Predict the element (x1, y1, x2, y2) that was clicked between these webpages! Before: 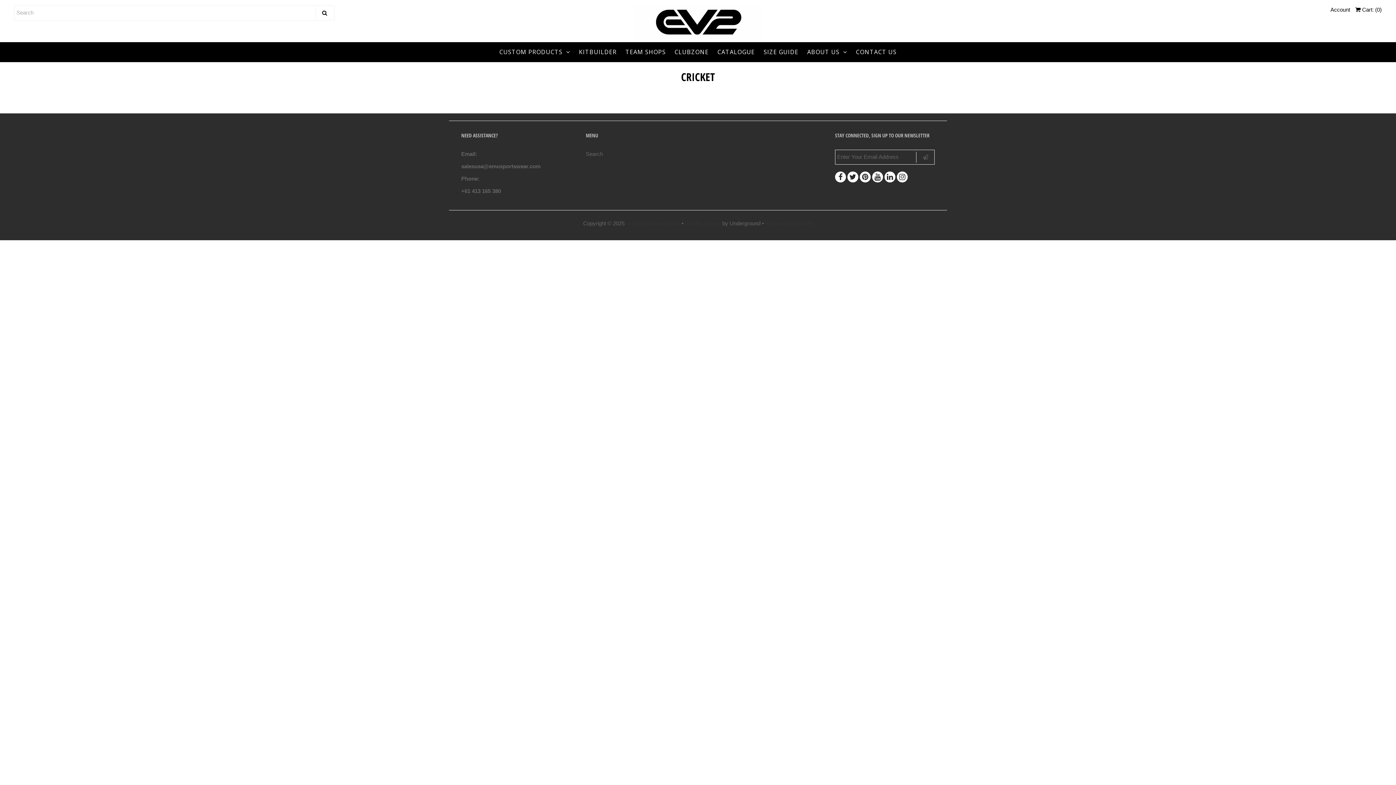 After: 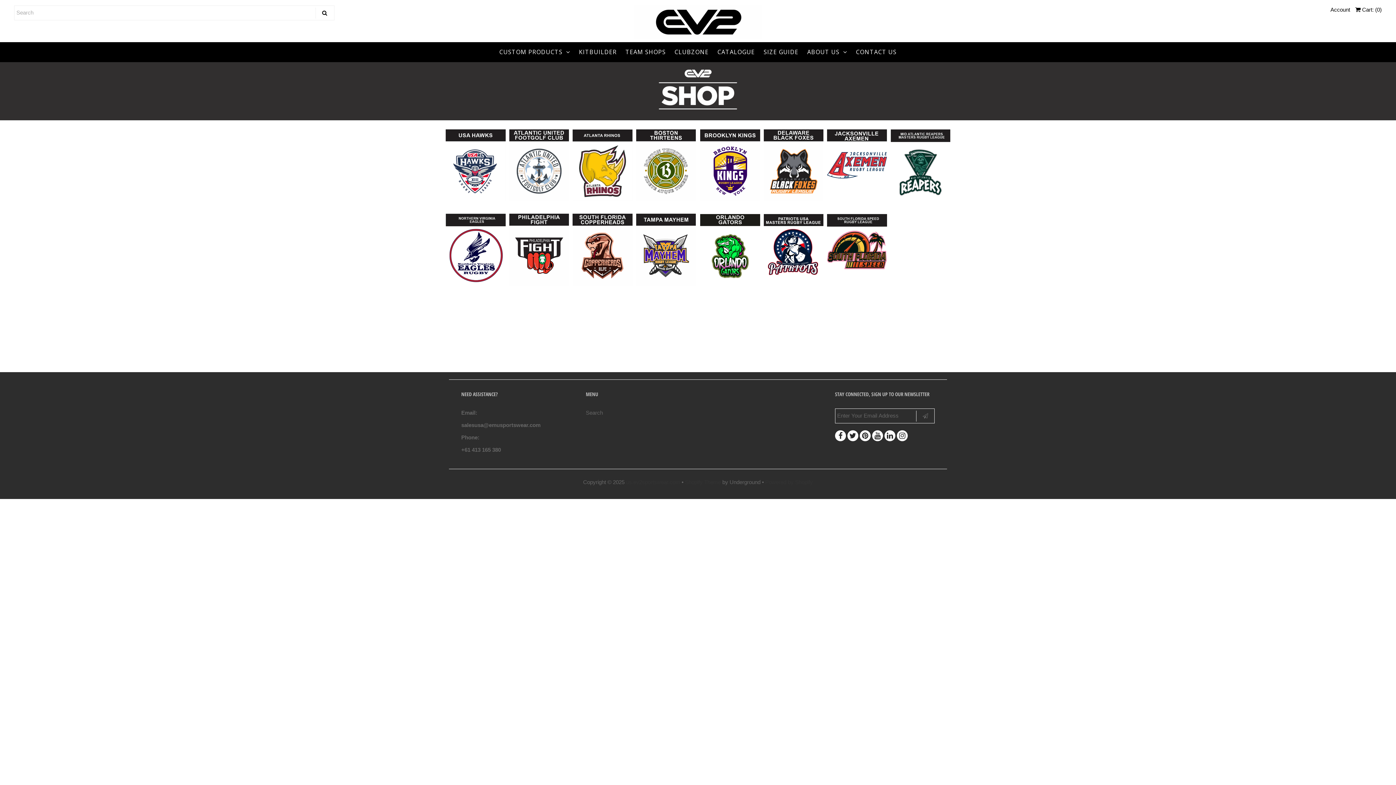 Action: bbox: (622, 42, 669, 62) label: TEAM SHOPS